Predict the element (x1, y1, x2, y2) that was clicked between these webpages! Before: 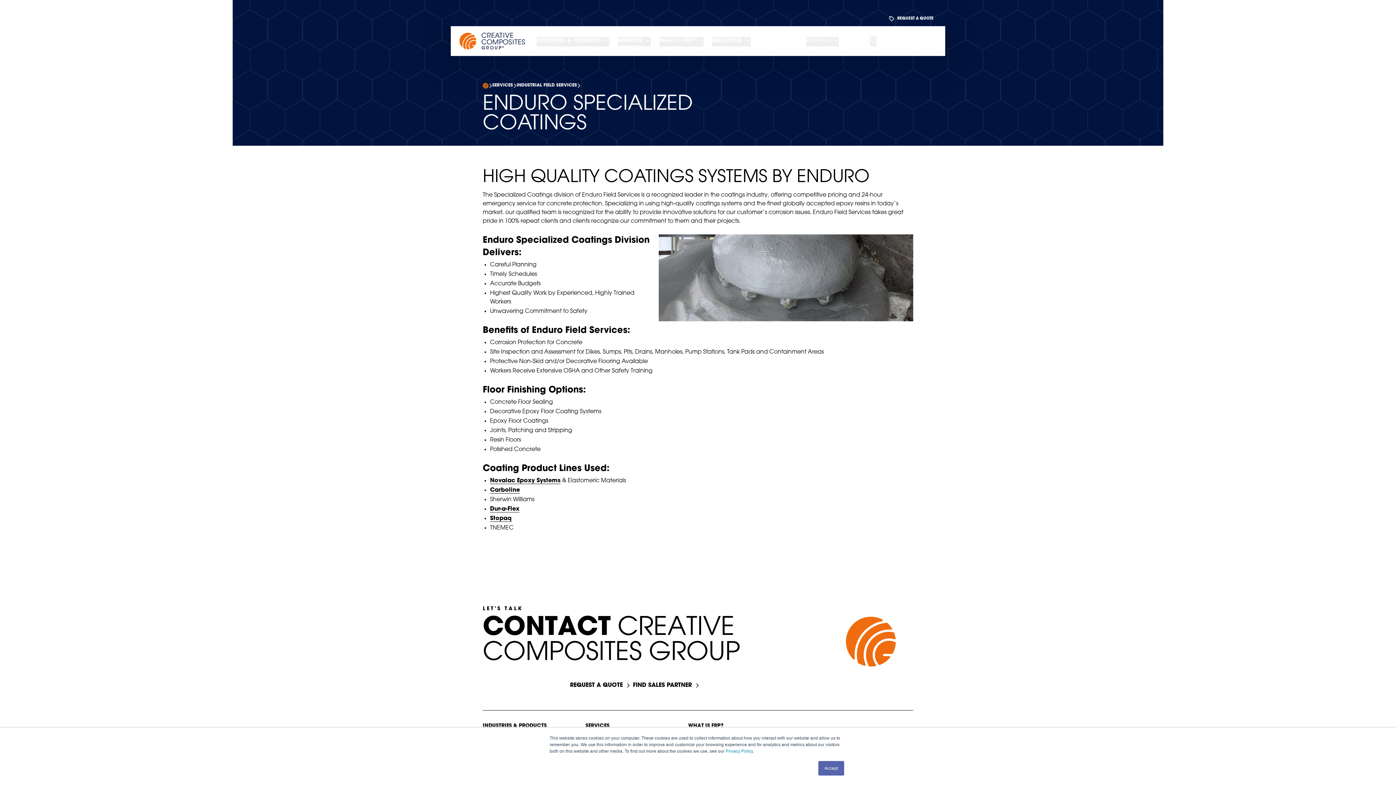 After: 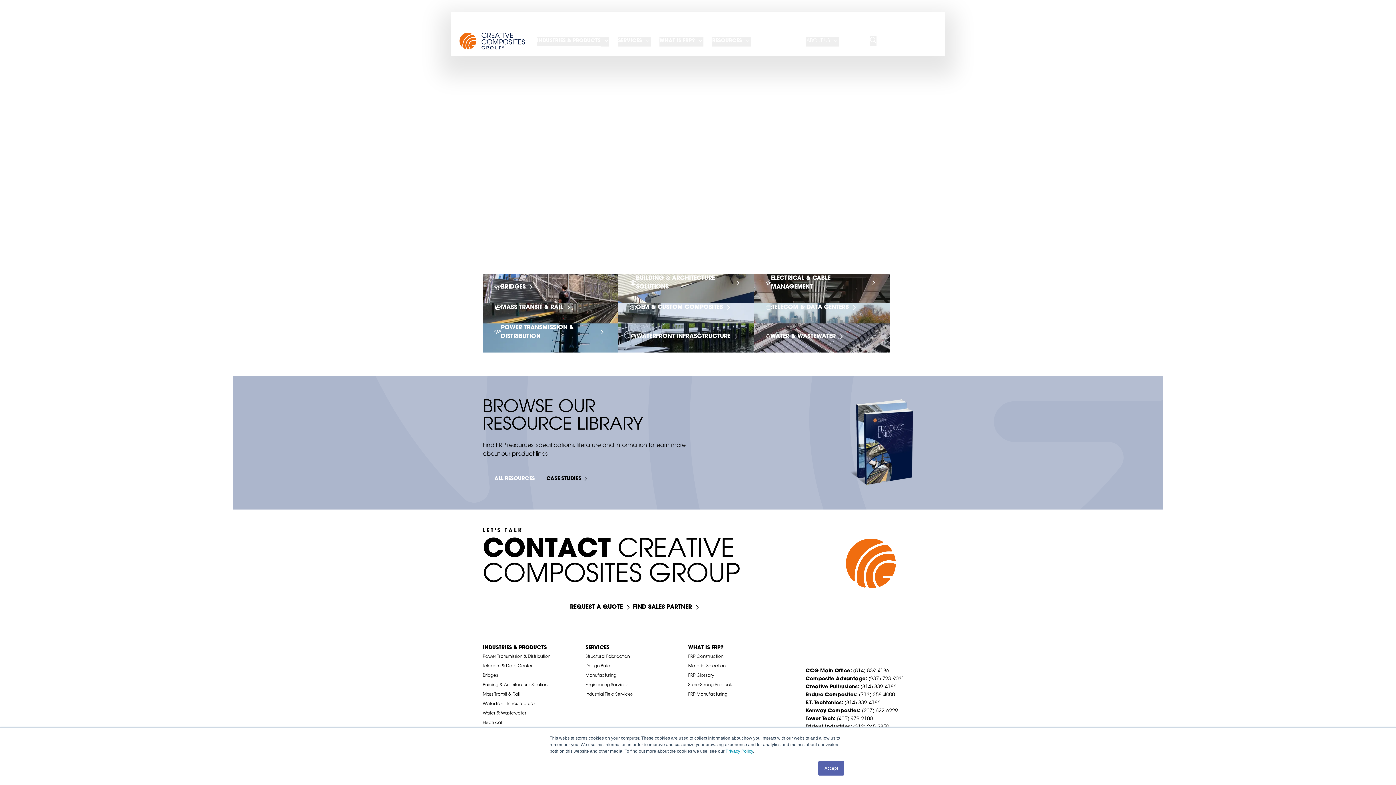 Action: bbox: (482, 723, 546, 729) label: INDUSTRIES & PRODUCTS